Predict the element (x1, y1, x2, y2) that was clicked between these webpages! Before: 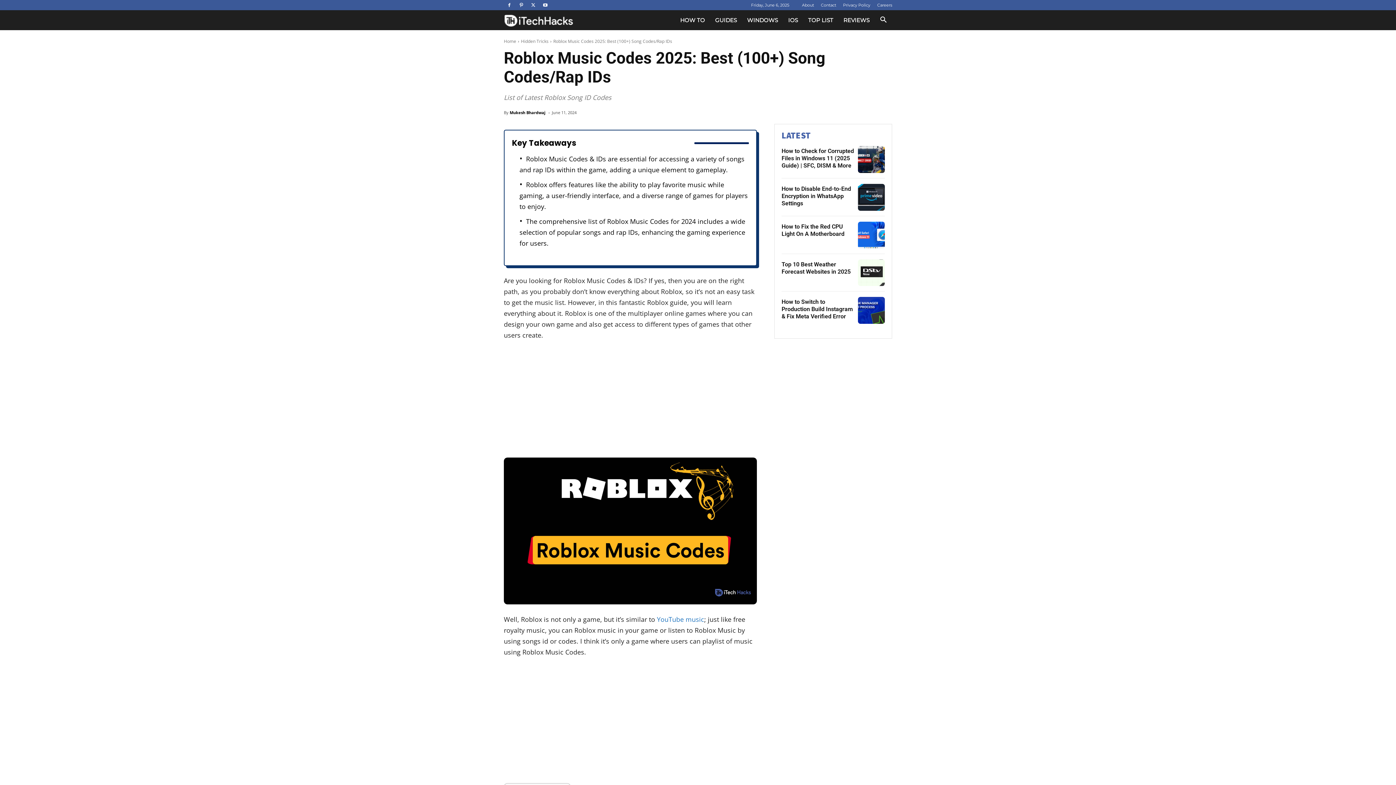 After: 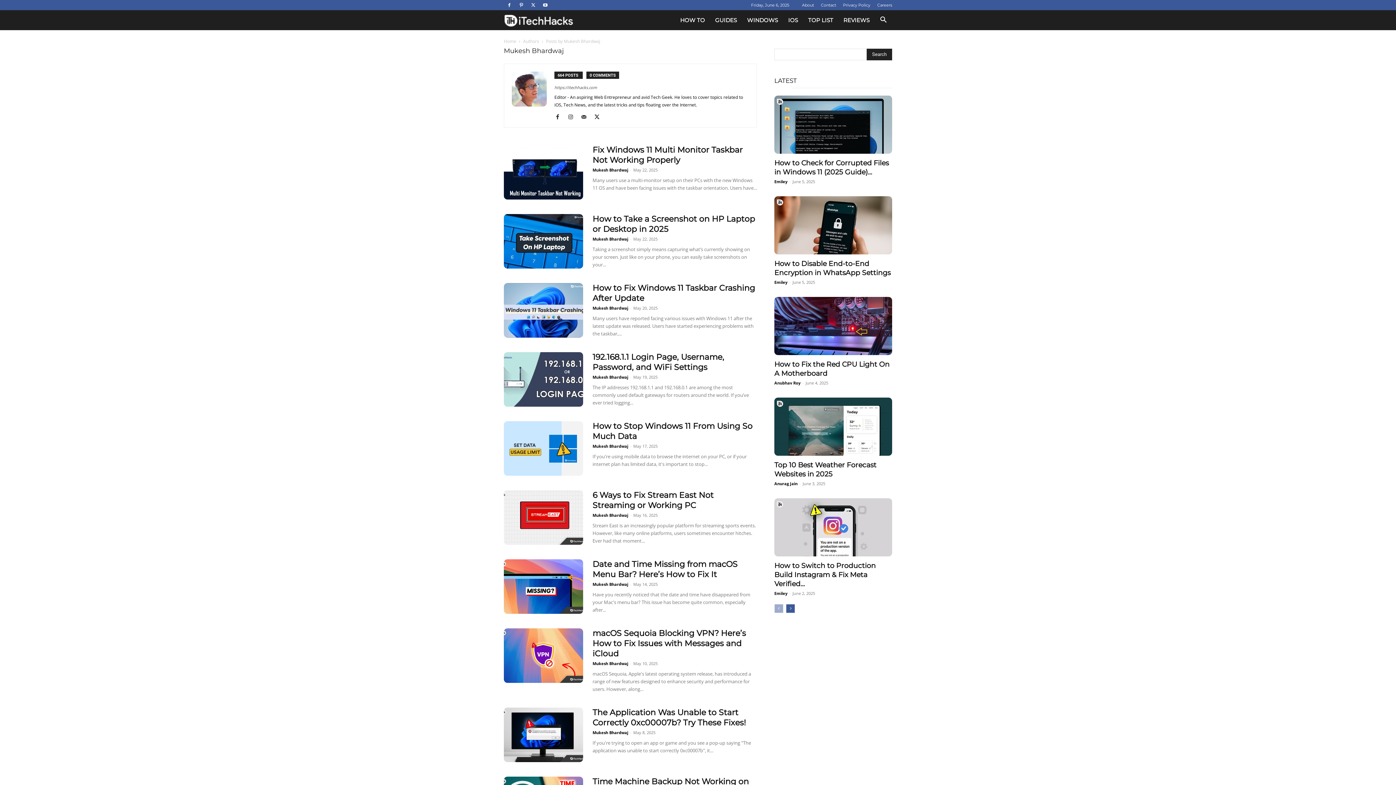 Action: bbox: (509, 107, 545, 118) label: Mukesh Bhardwaj